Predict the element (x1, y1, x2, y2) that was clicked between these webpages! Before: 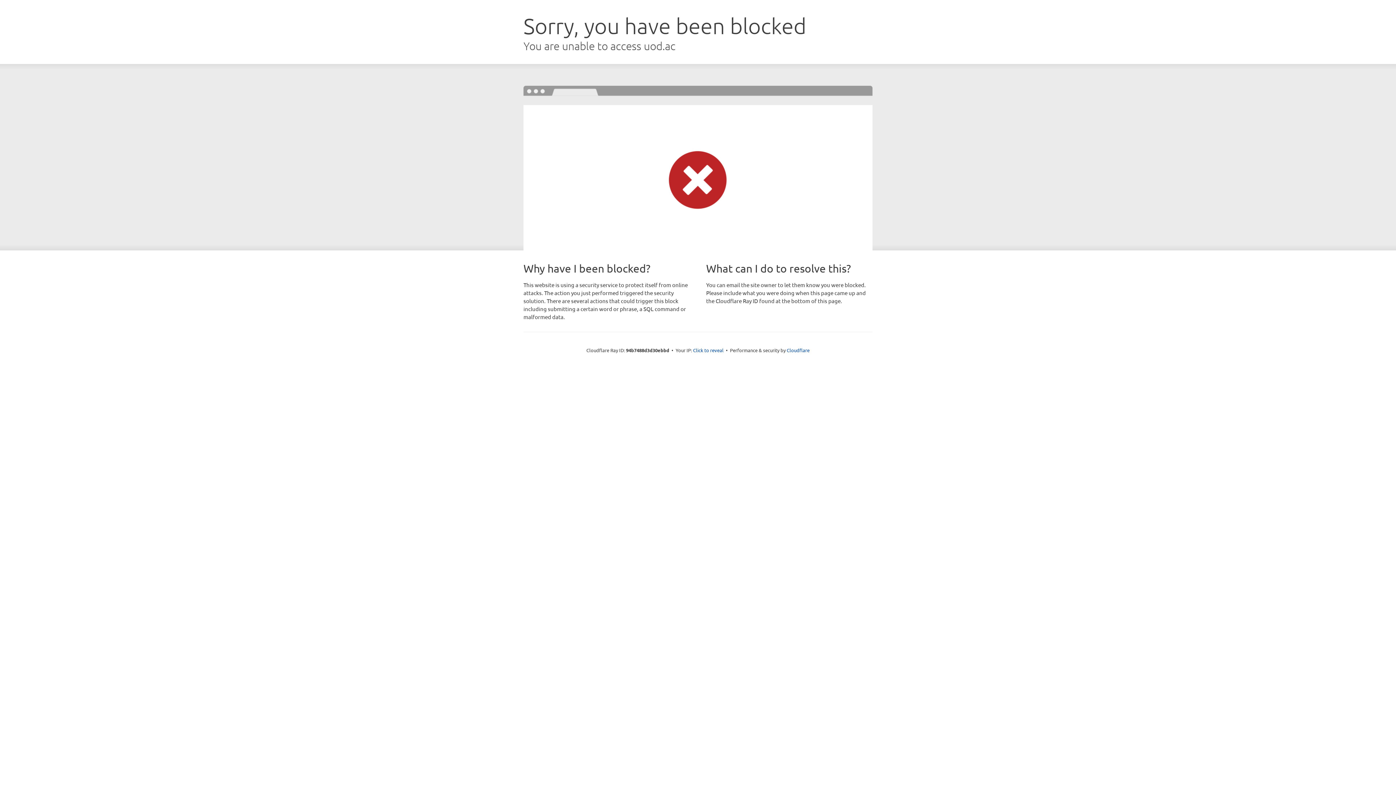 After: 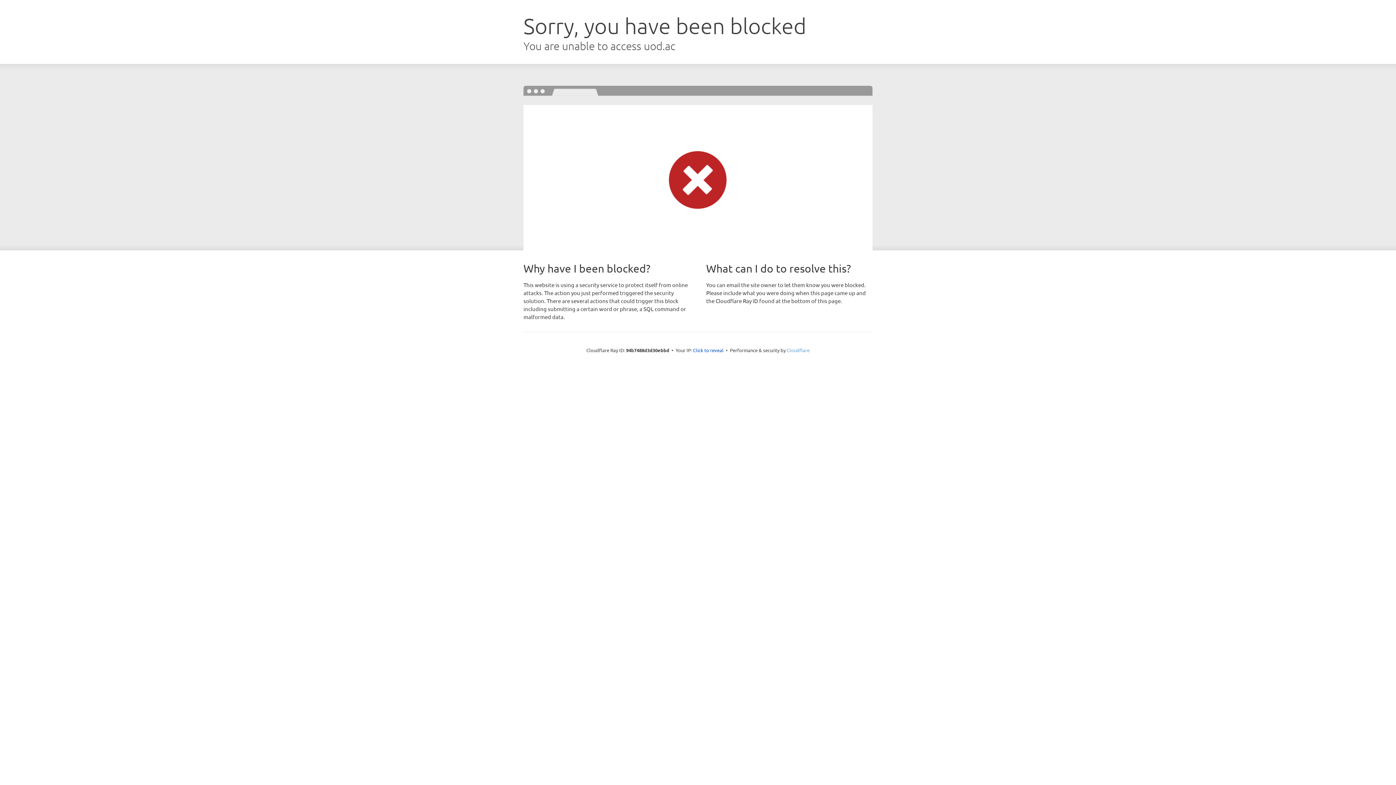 Action: bbox: (786, 347, 809, 353) label: Cloudflare